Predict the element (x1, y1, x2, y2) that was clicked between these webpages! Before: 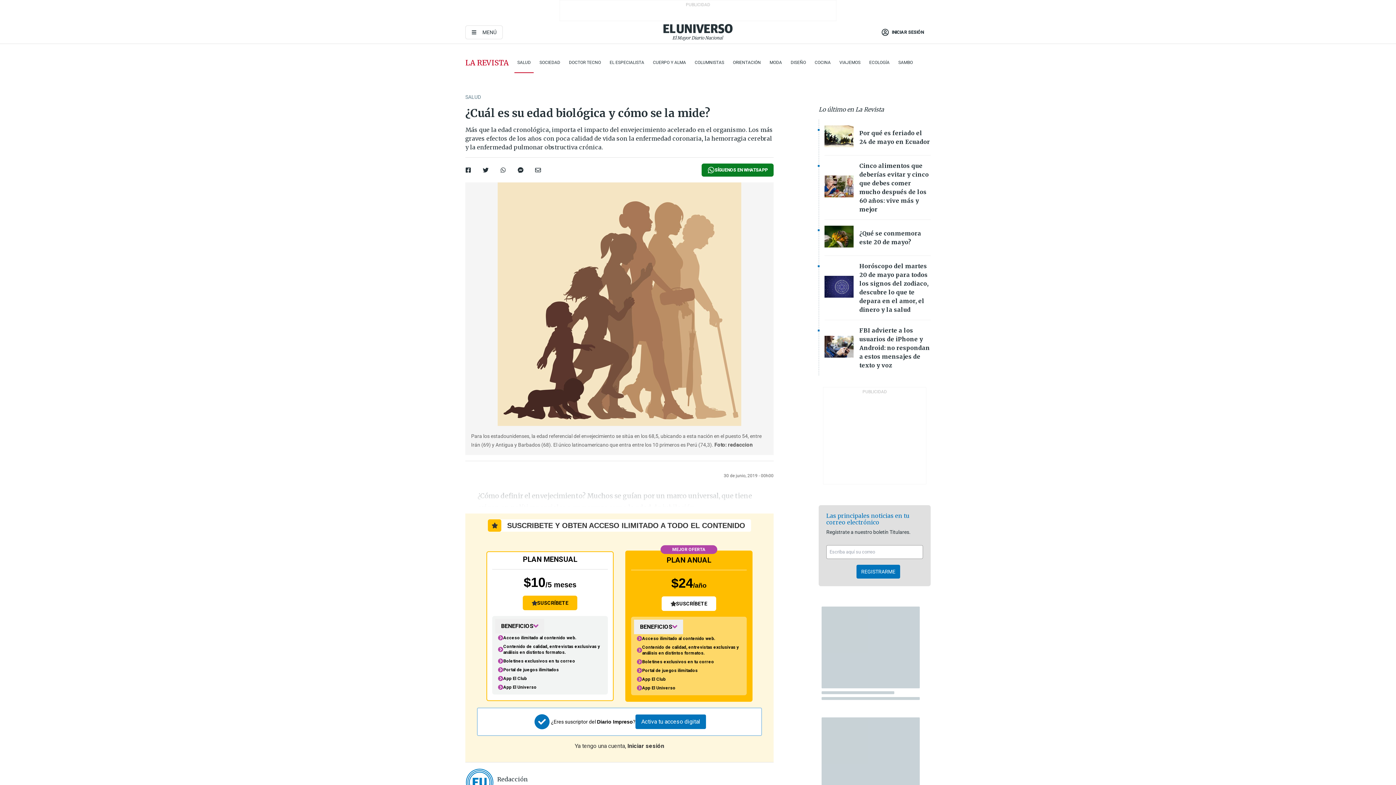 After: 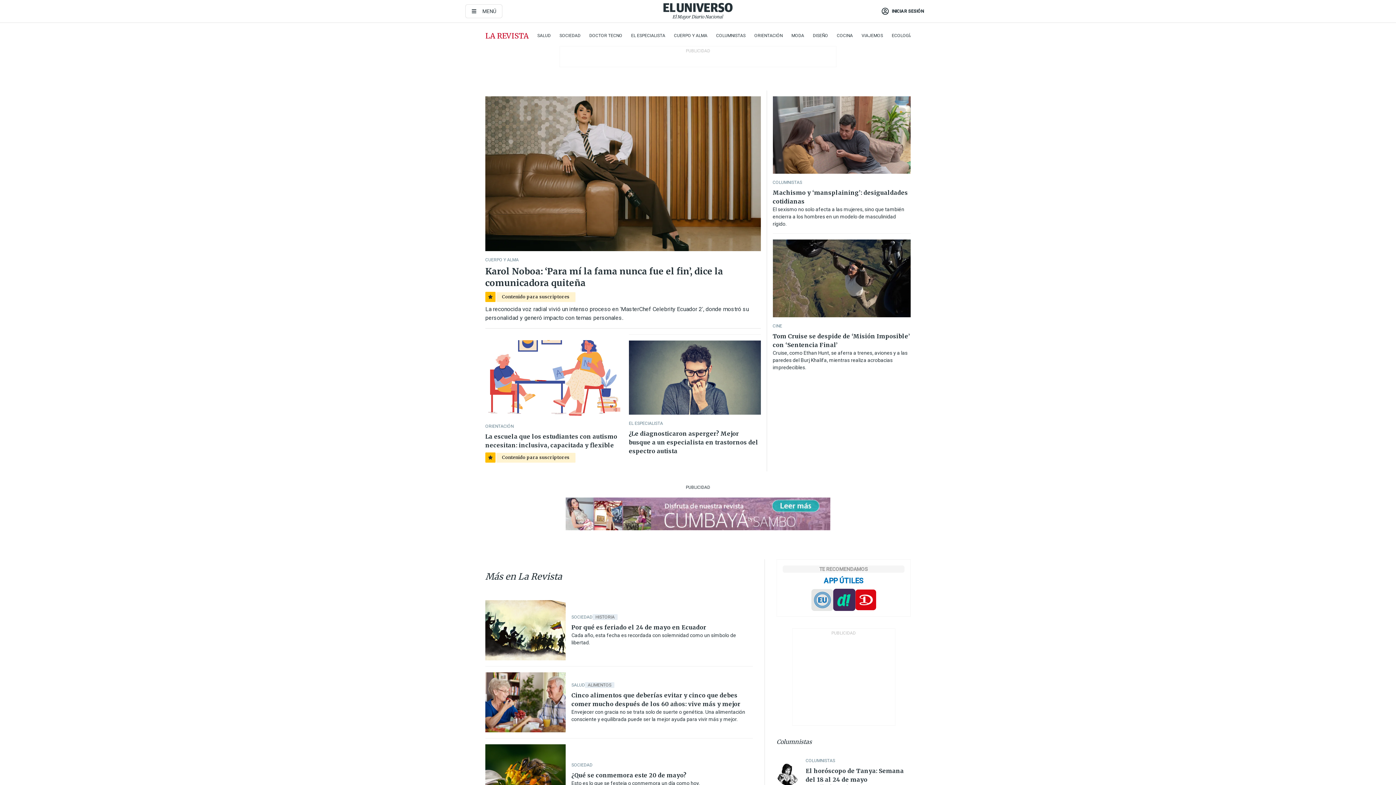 Action: bbox: (465, 58, 508, 67) label: LA REVISTA